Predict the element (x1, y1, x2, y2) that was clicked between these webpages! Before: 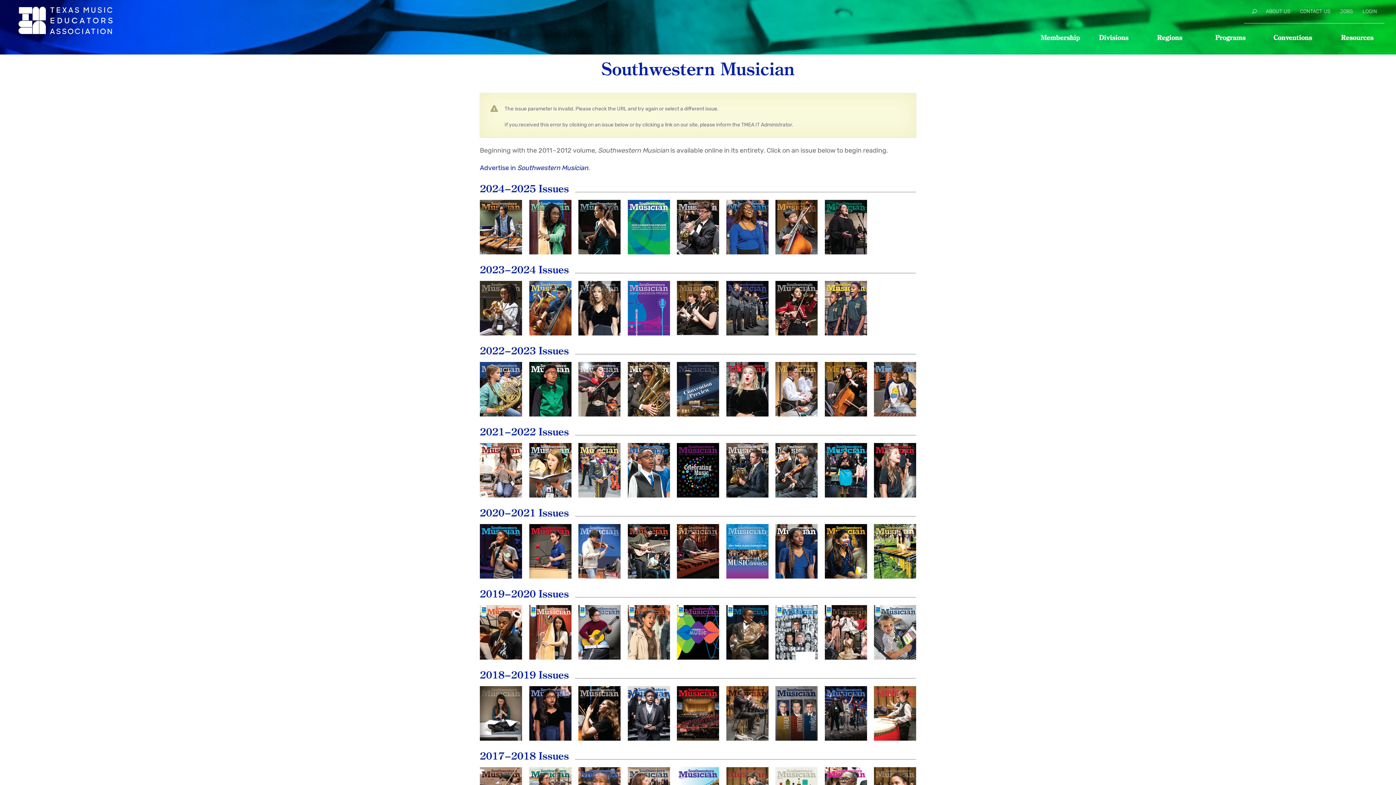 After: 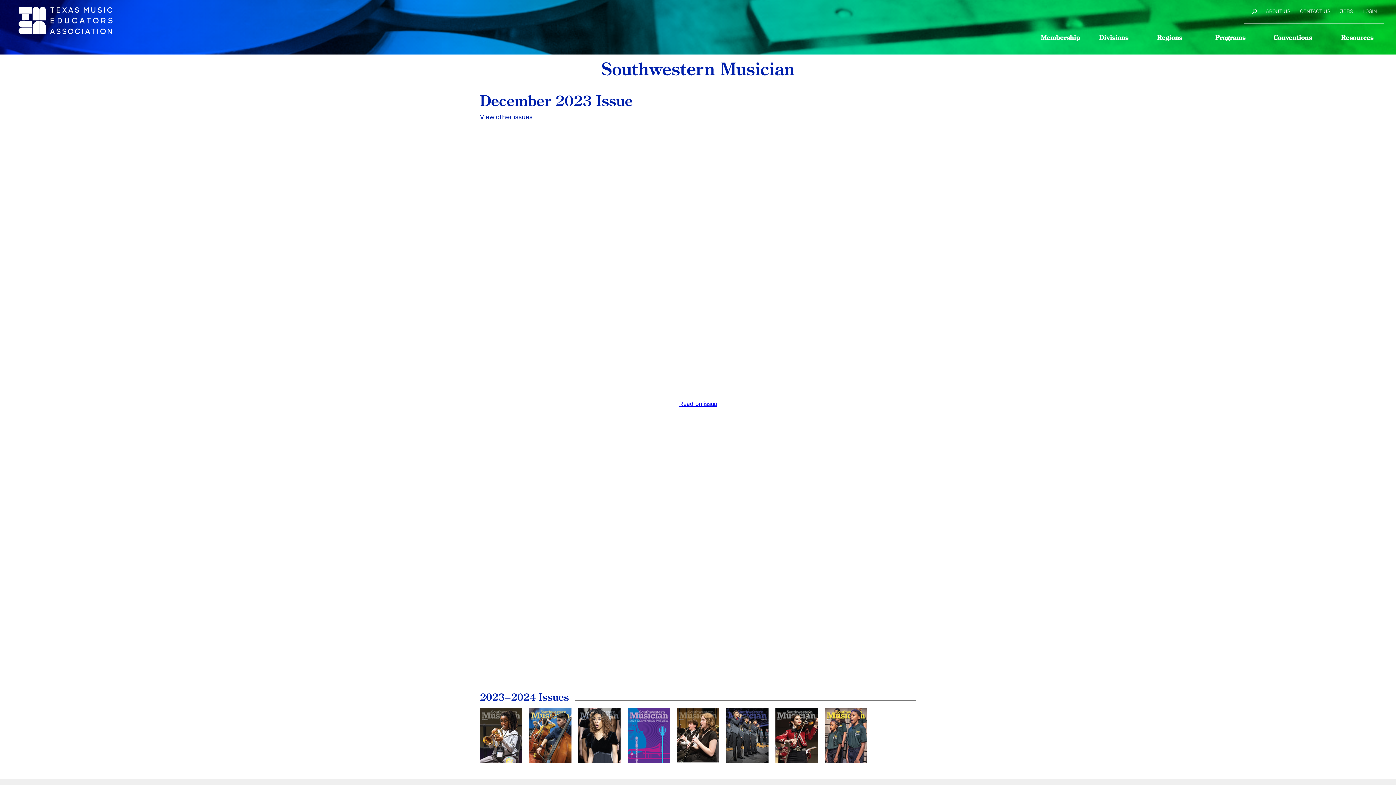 Action: label: December
2023 bbox: (627, 281, 670, 335)